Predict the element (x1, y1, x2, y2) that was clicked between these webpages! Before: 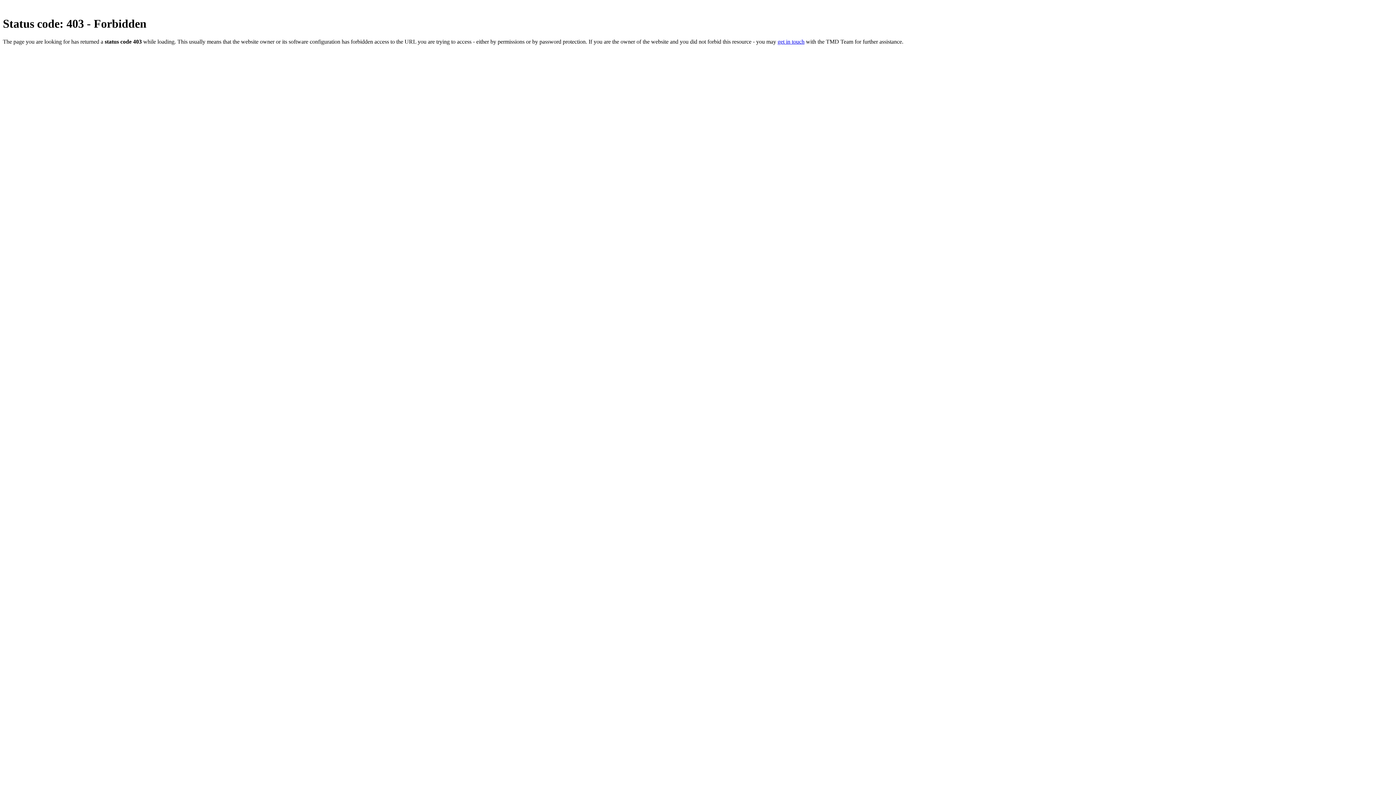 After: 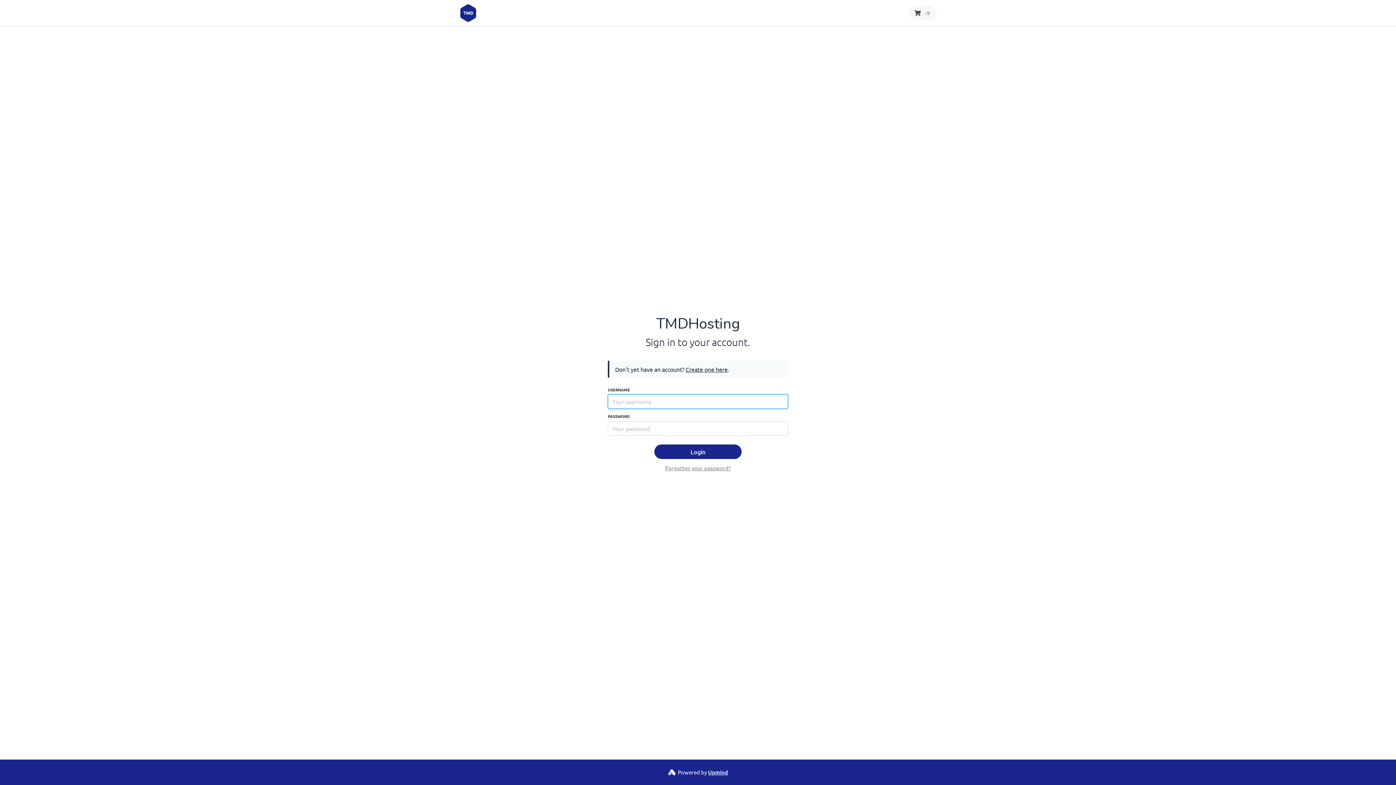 Action: bbox: (777, 38, 804, 44) label: get in touch